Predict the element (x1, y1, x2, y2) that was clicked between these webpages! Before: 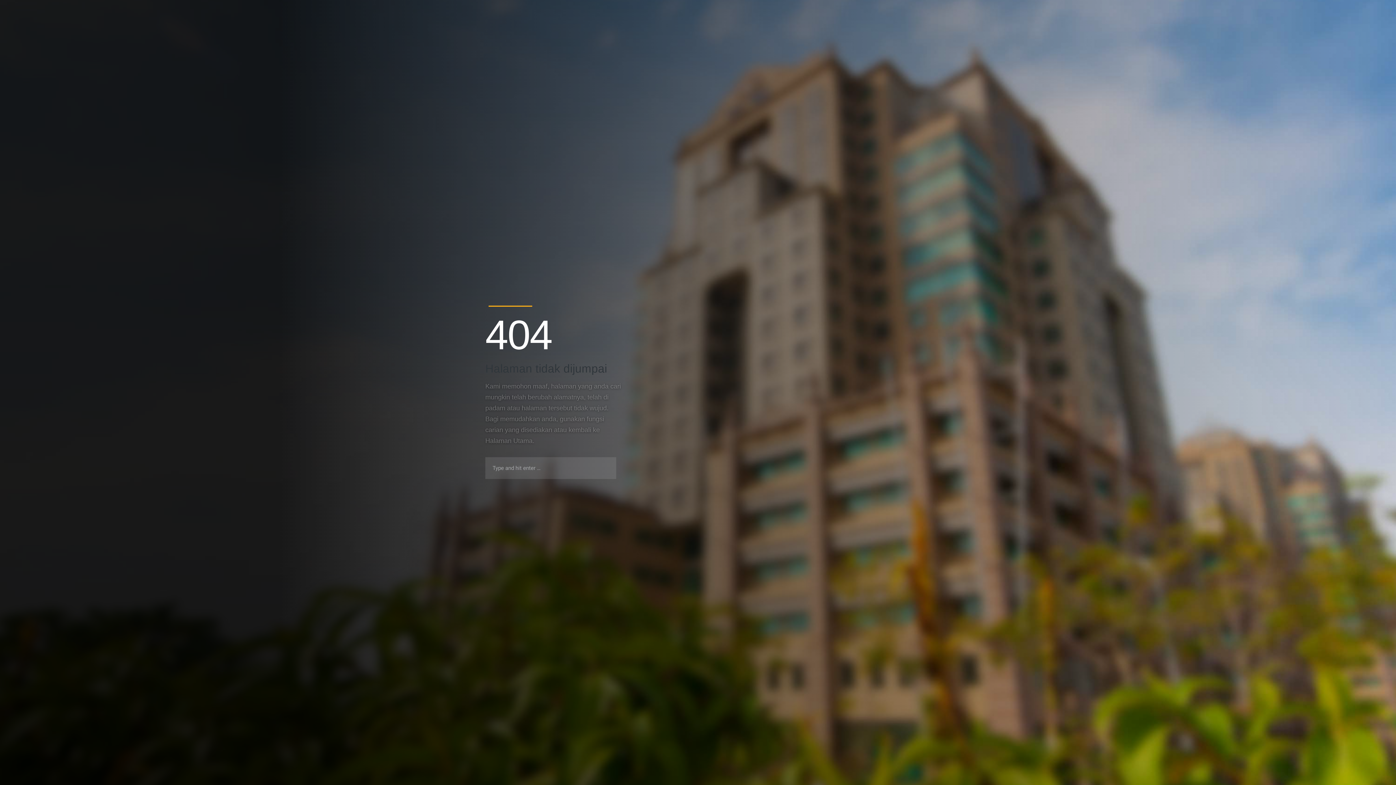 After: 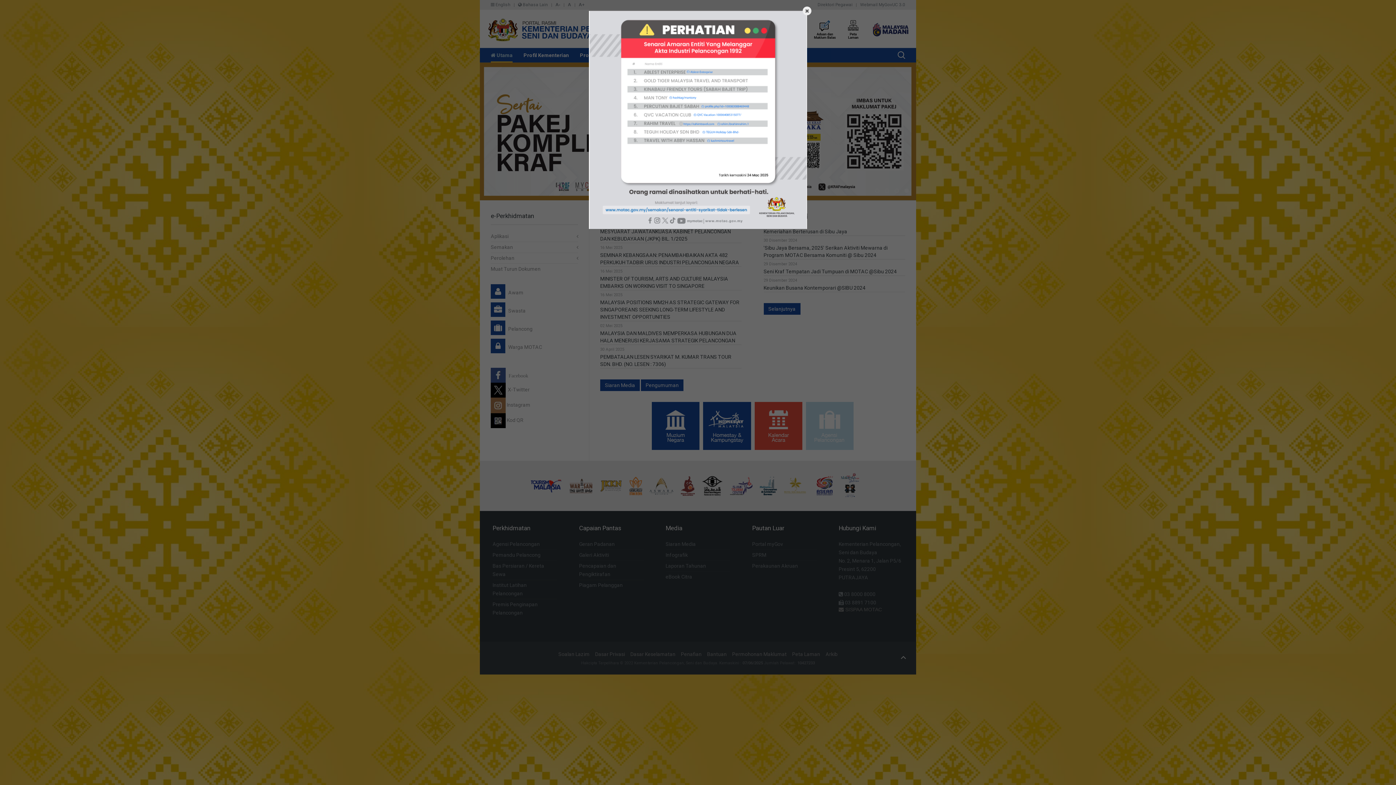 Action: label: Halaman Utama bbox: (485, 437, 532, 444)